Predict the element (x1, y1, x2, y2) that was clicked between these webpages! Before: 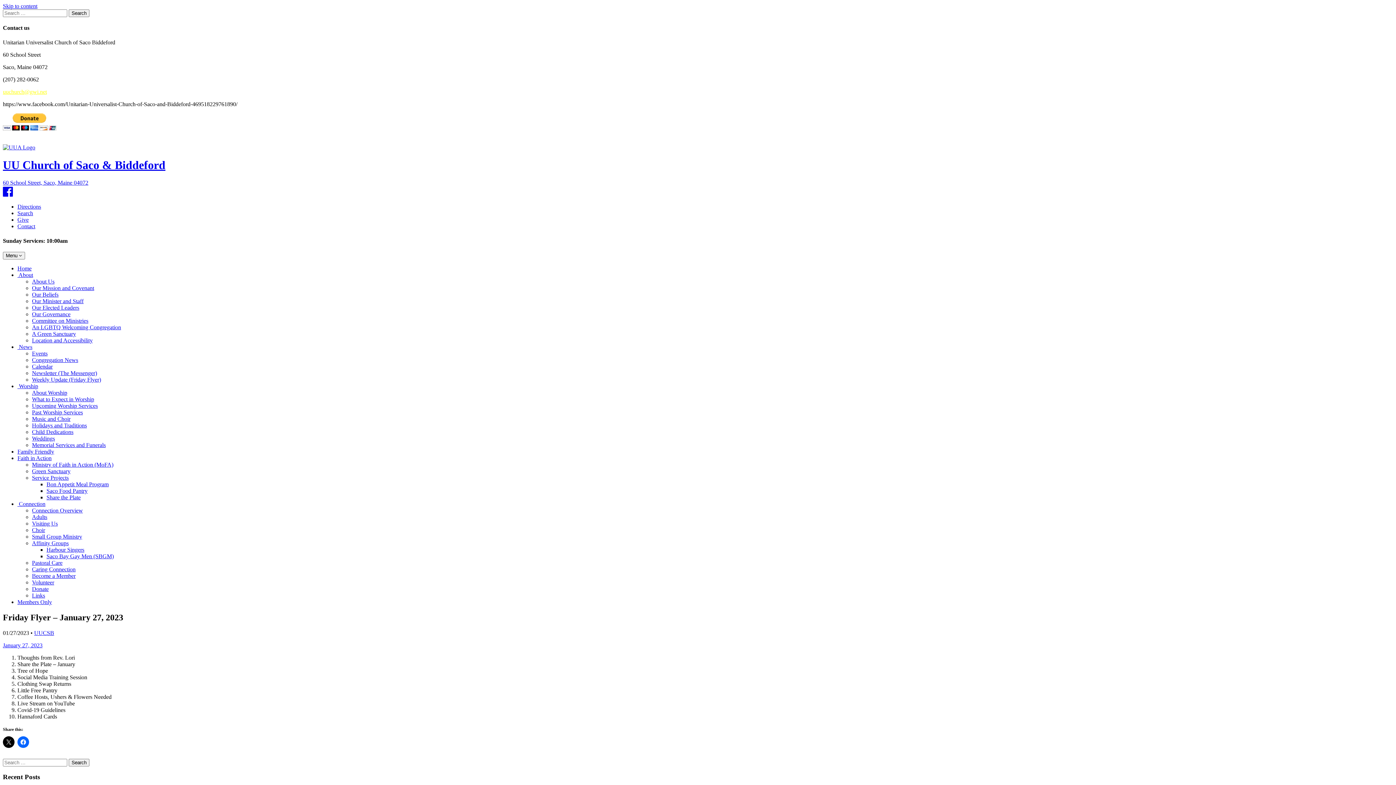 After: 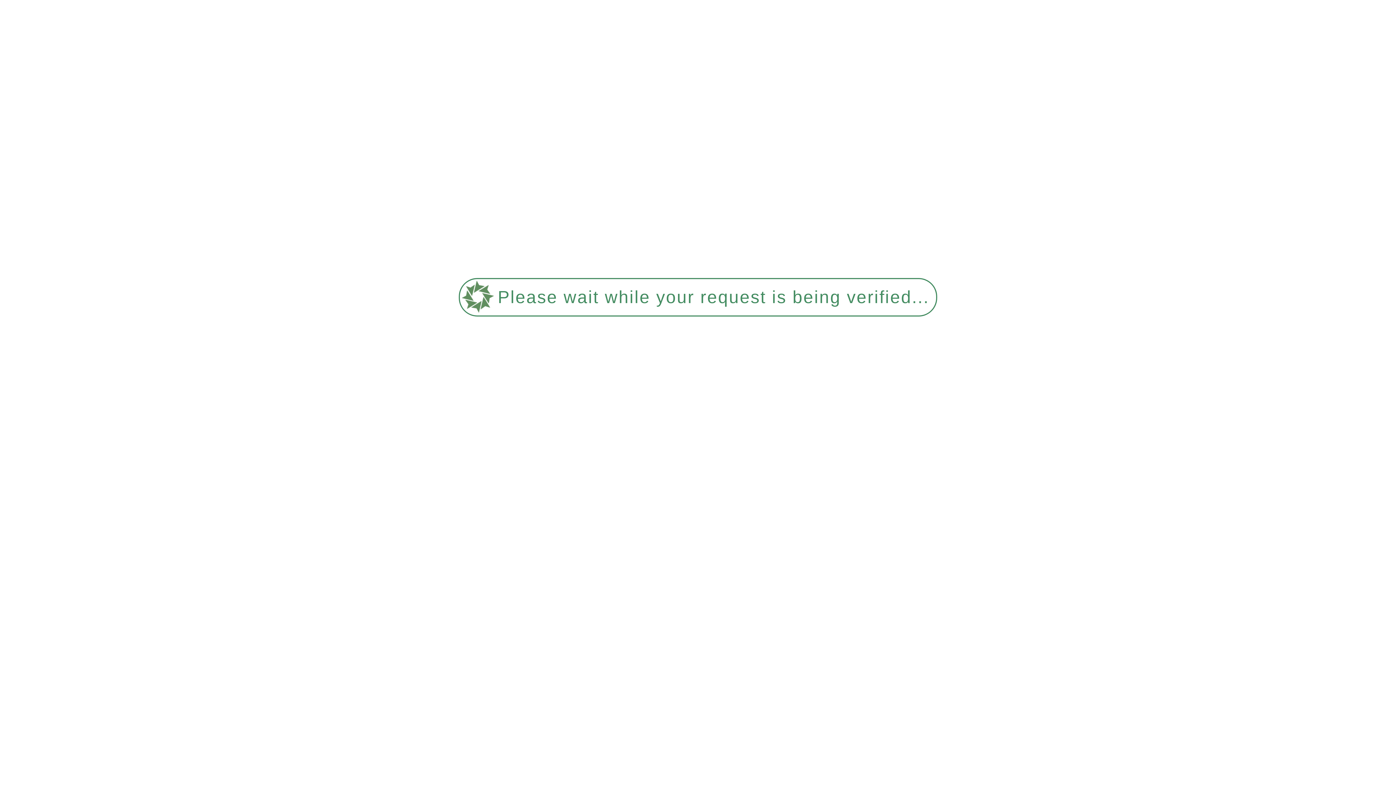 Action: label: Our Beliefs bbox: (32, 291, 58, 297)